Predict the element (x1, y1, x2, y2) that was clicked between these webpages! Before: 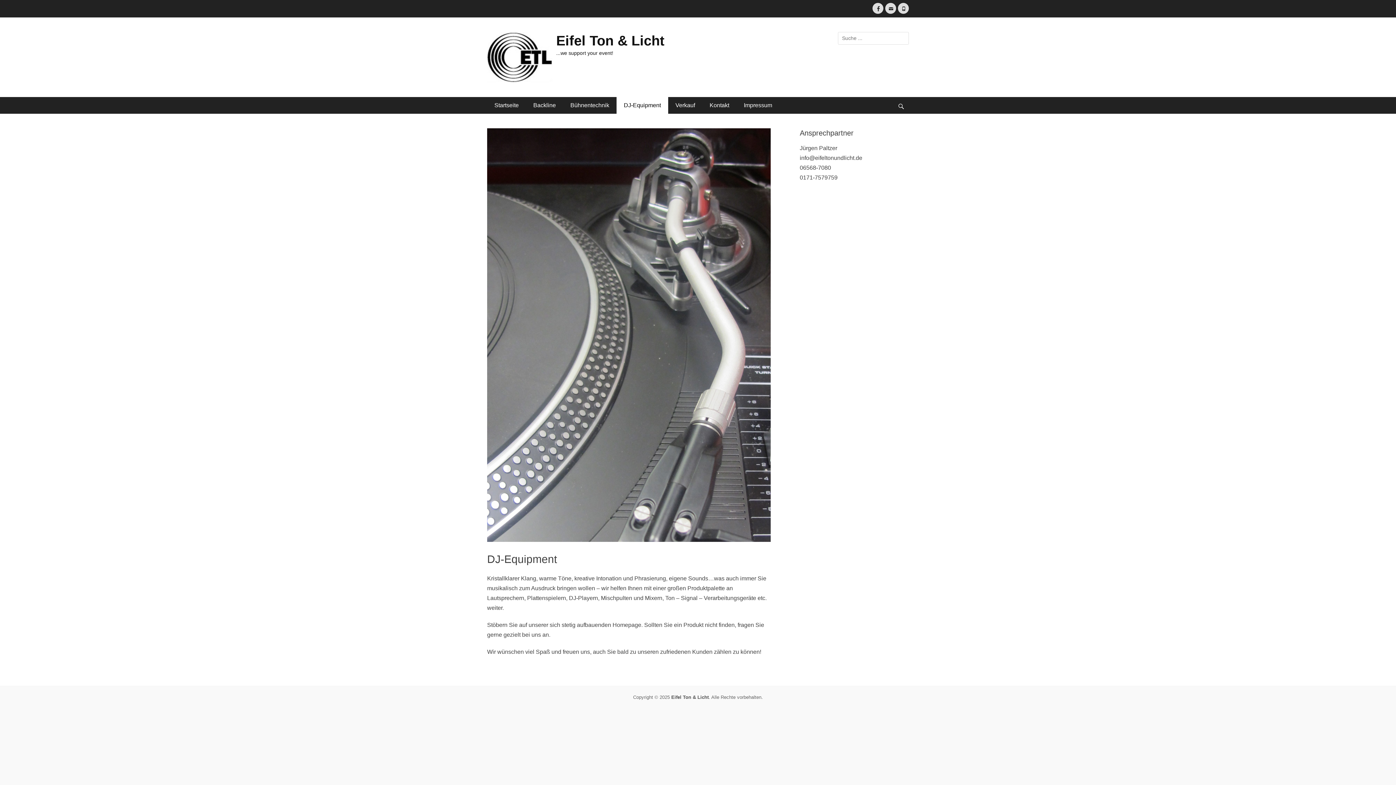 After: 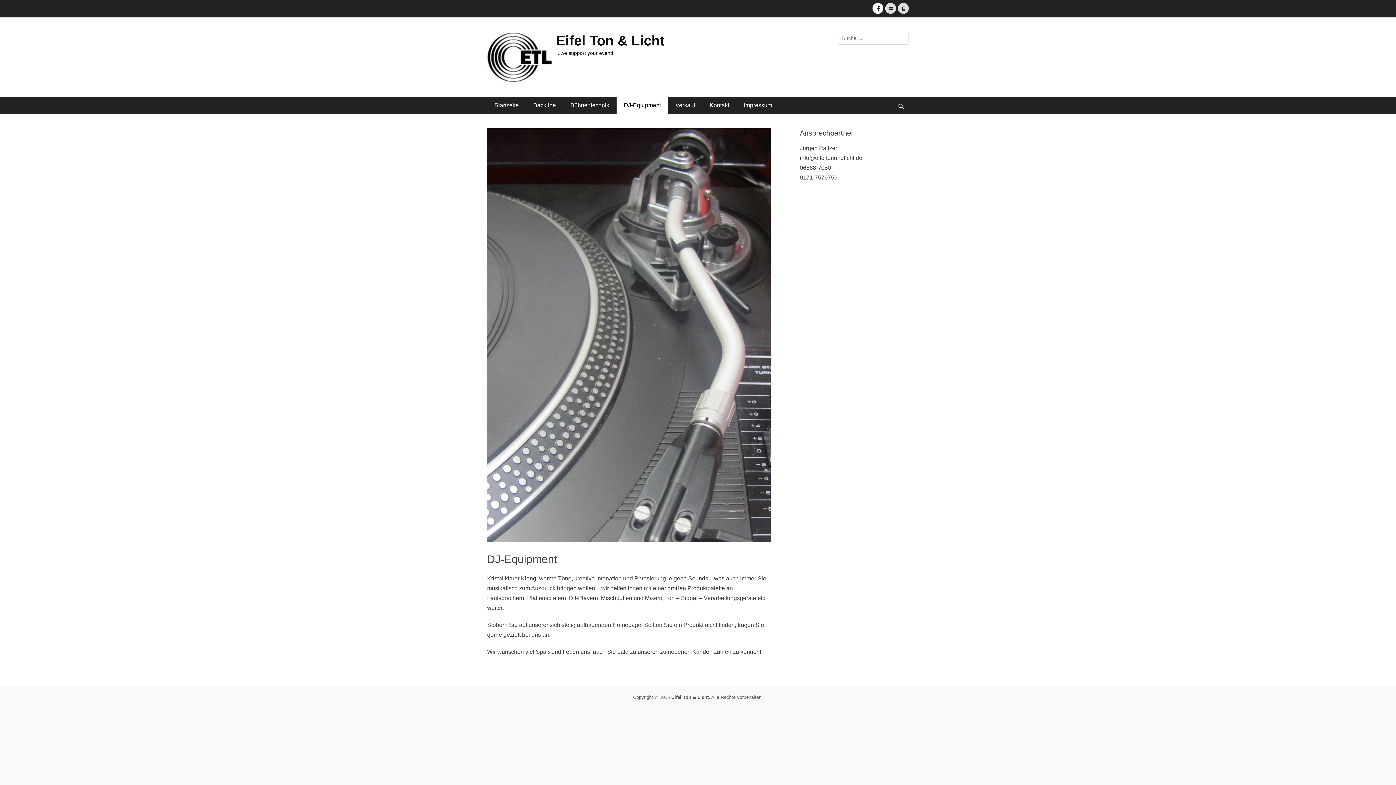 Action: bbox: (872, 2, 883, 13) label: Facebook